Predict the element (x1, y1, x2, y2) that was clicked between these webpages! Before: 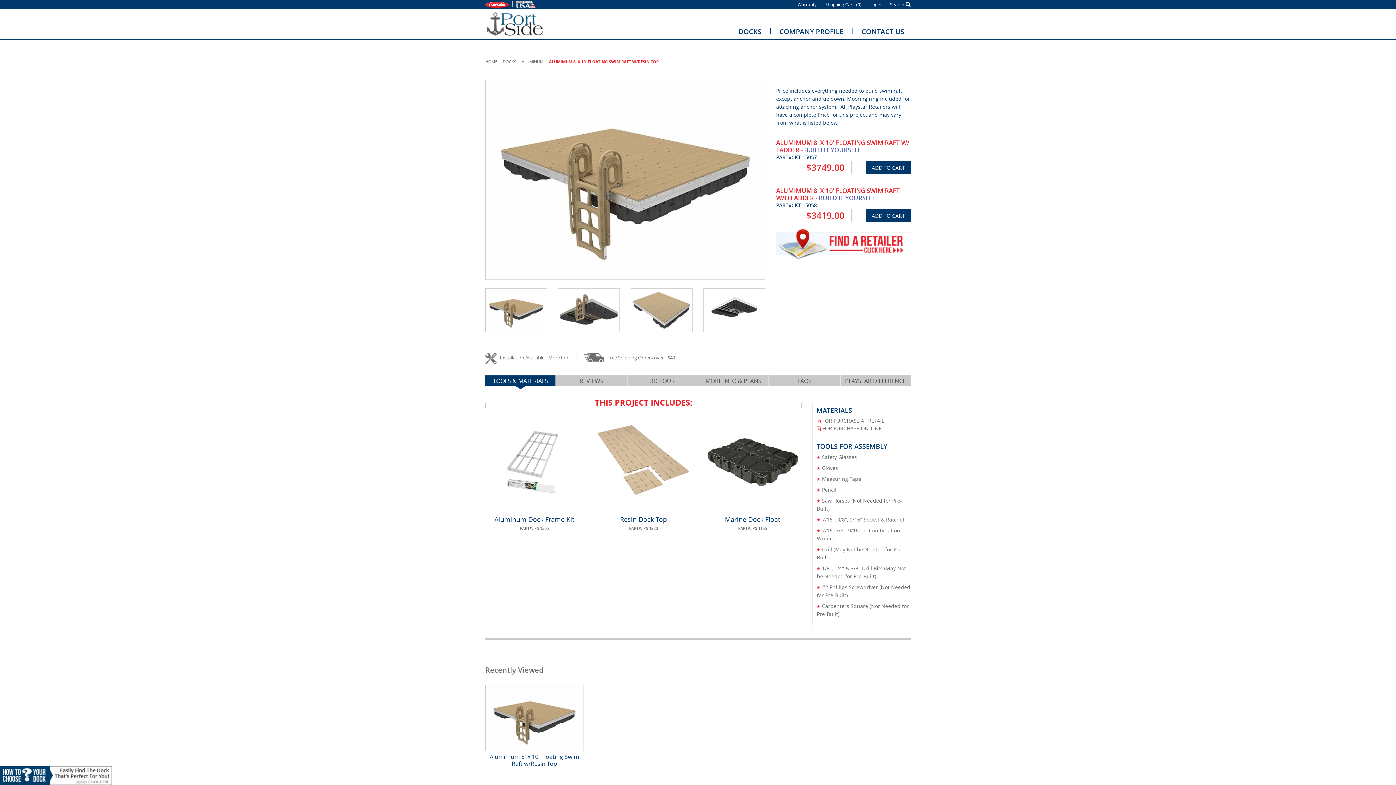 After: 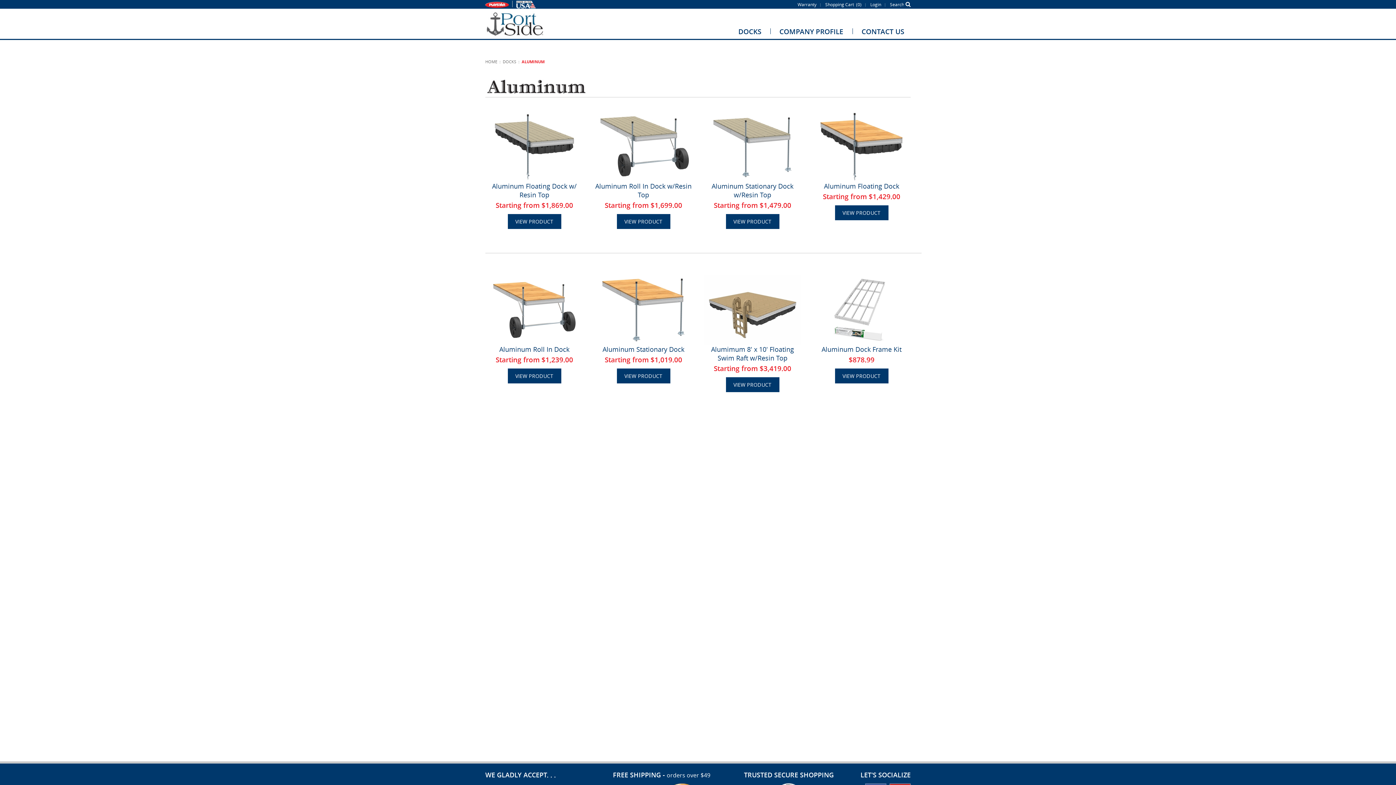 Action: bbox: (521, 58, 543, 64) label: ALUMINUM